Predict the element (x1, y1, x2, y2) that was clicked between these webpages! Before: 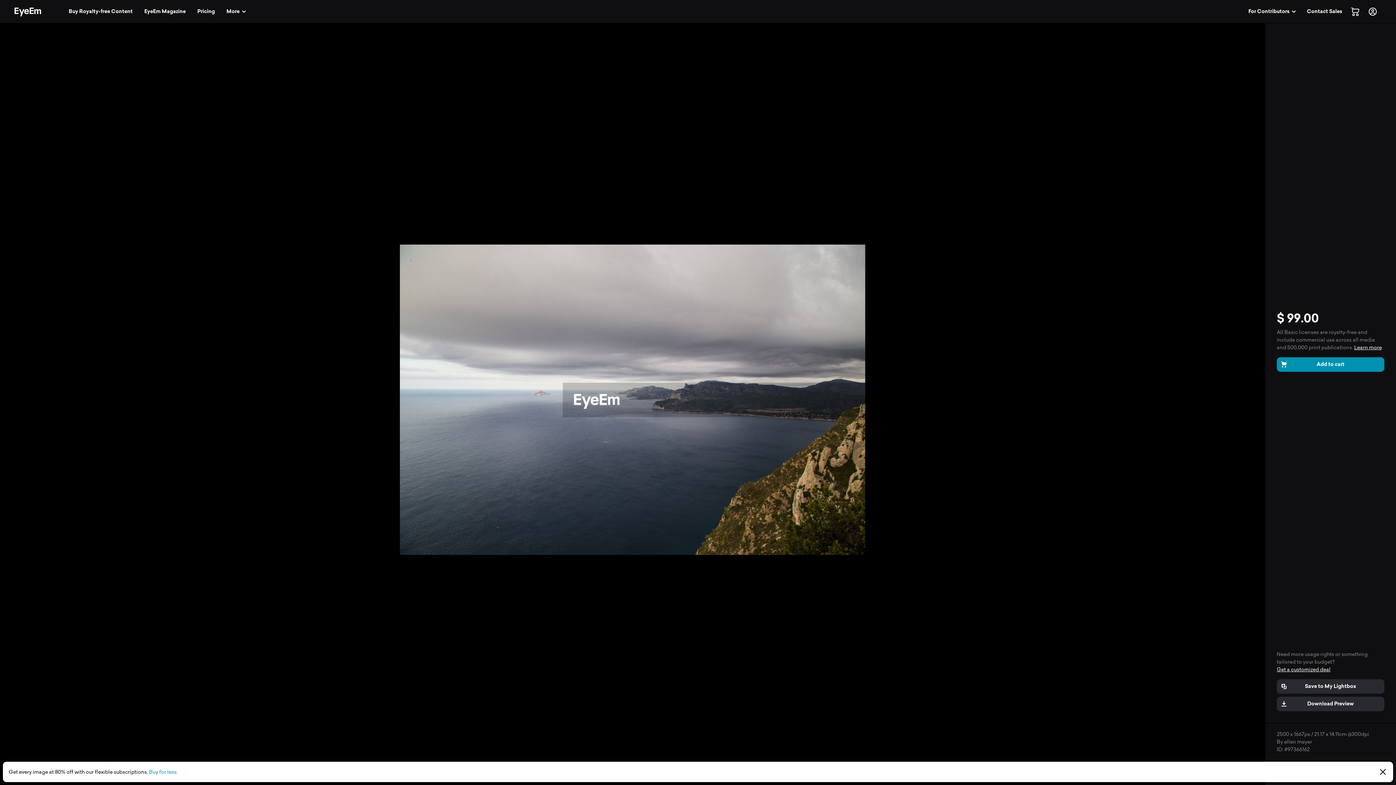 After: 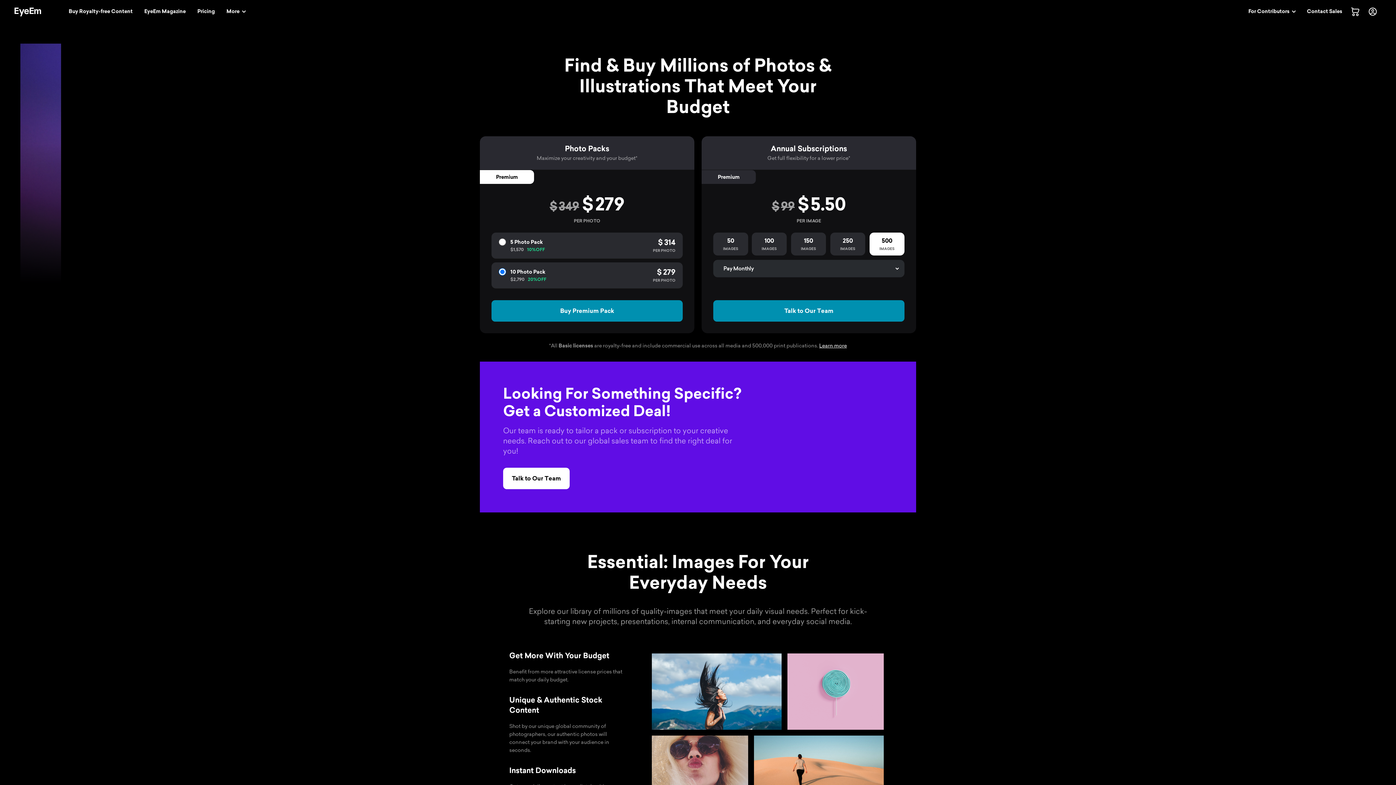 Action: label: Buy for less. bbox: (149, 769, 177, 775)